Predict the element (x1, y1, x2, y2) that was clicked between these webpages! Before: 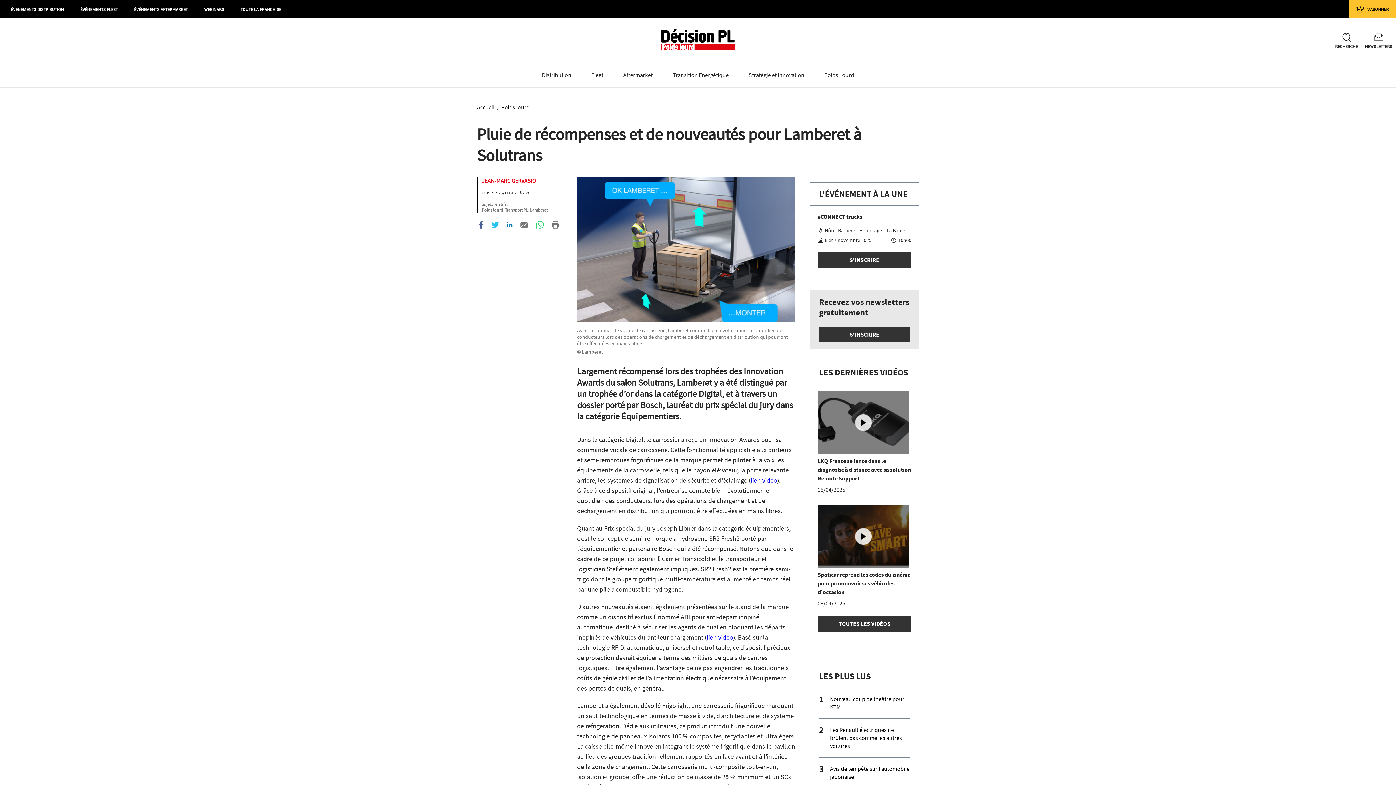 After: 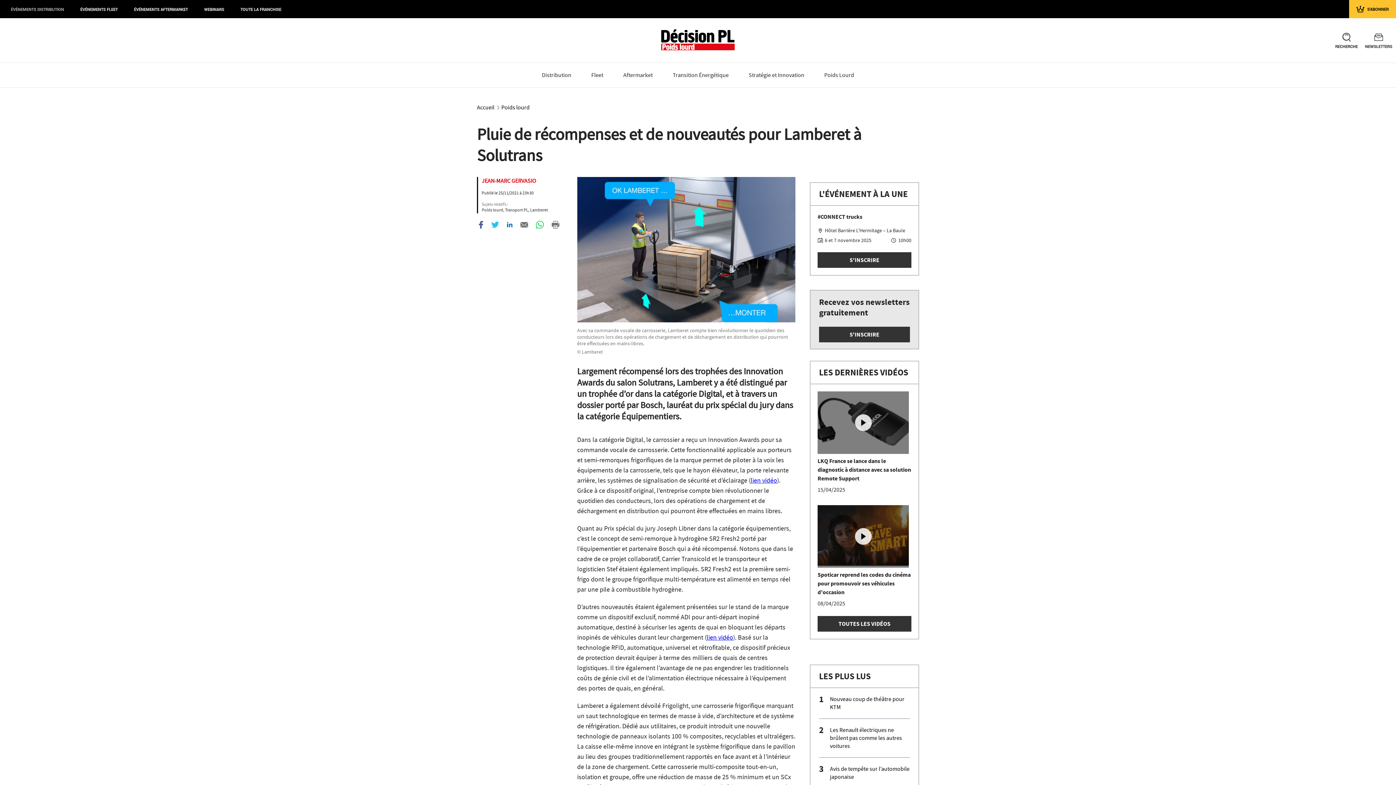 Action: bbox: (10, 1, 65, 17) label: ÉVÉNEMENTS DISTRIBUTION 